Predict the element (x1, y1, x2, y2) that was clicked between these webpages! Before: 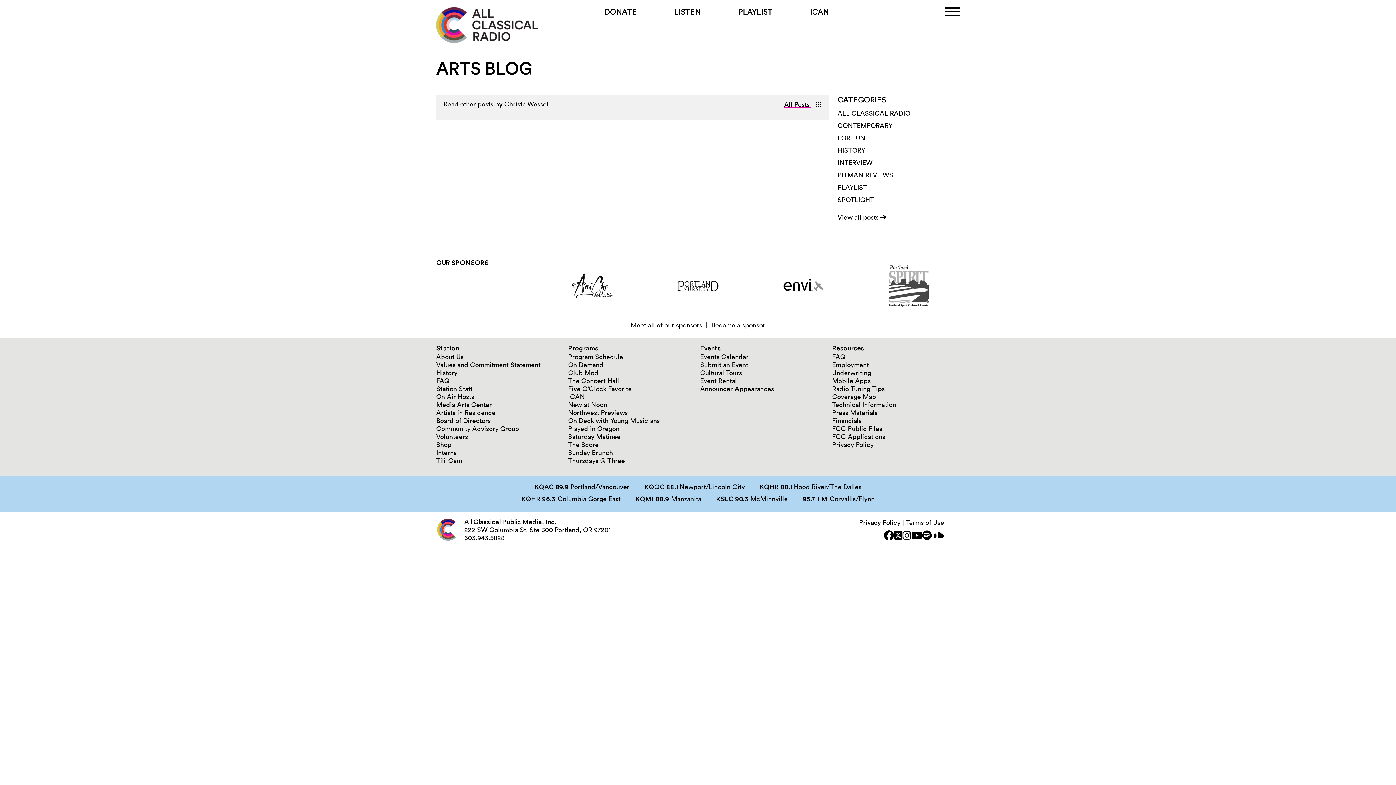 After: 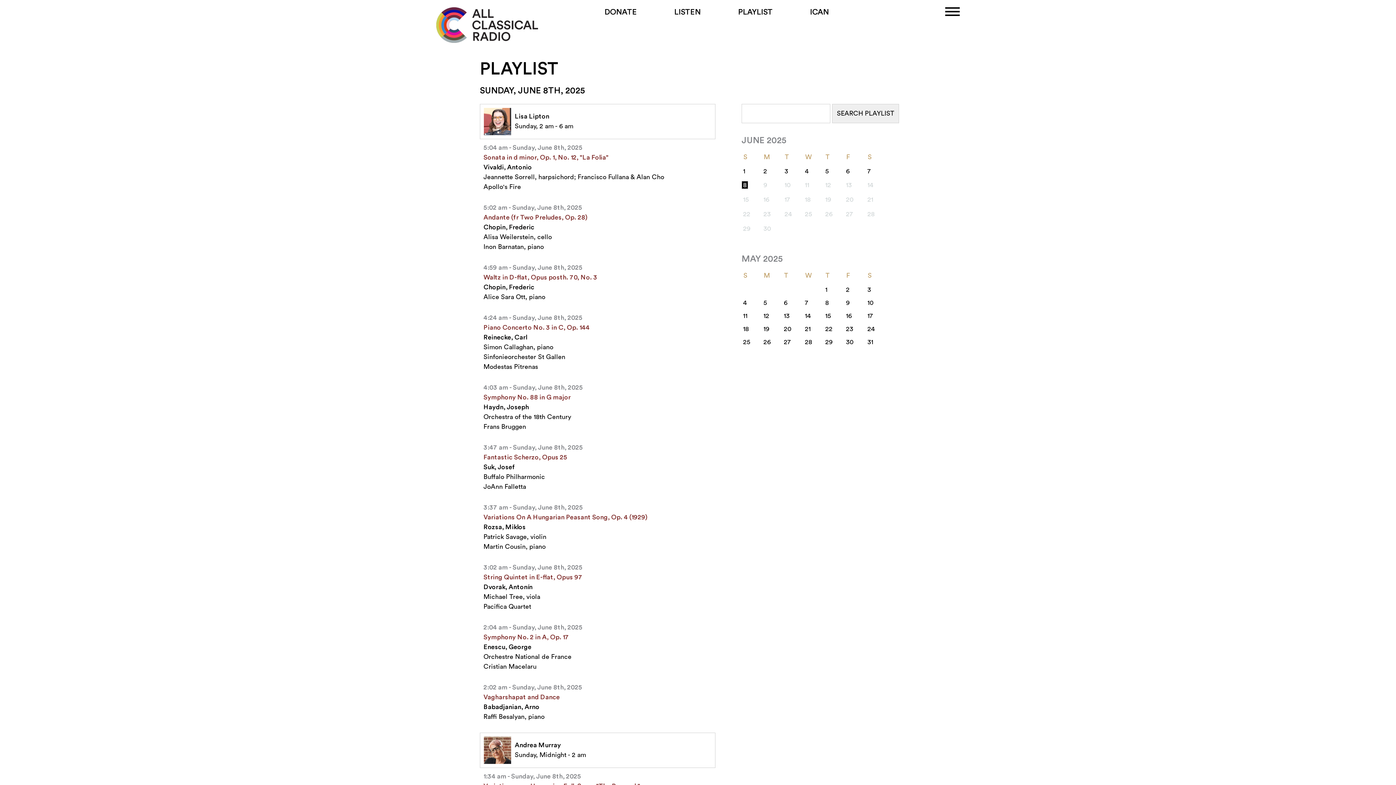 Action: bbox: (738, 7, 772, 17) label: PLAYLIST